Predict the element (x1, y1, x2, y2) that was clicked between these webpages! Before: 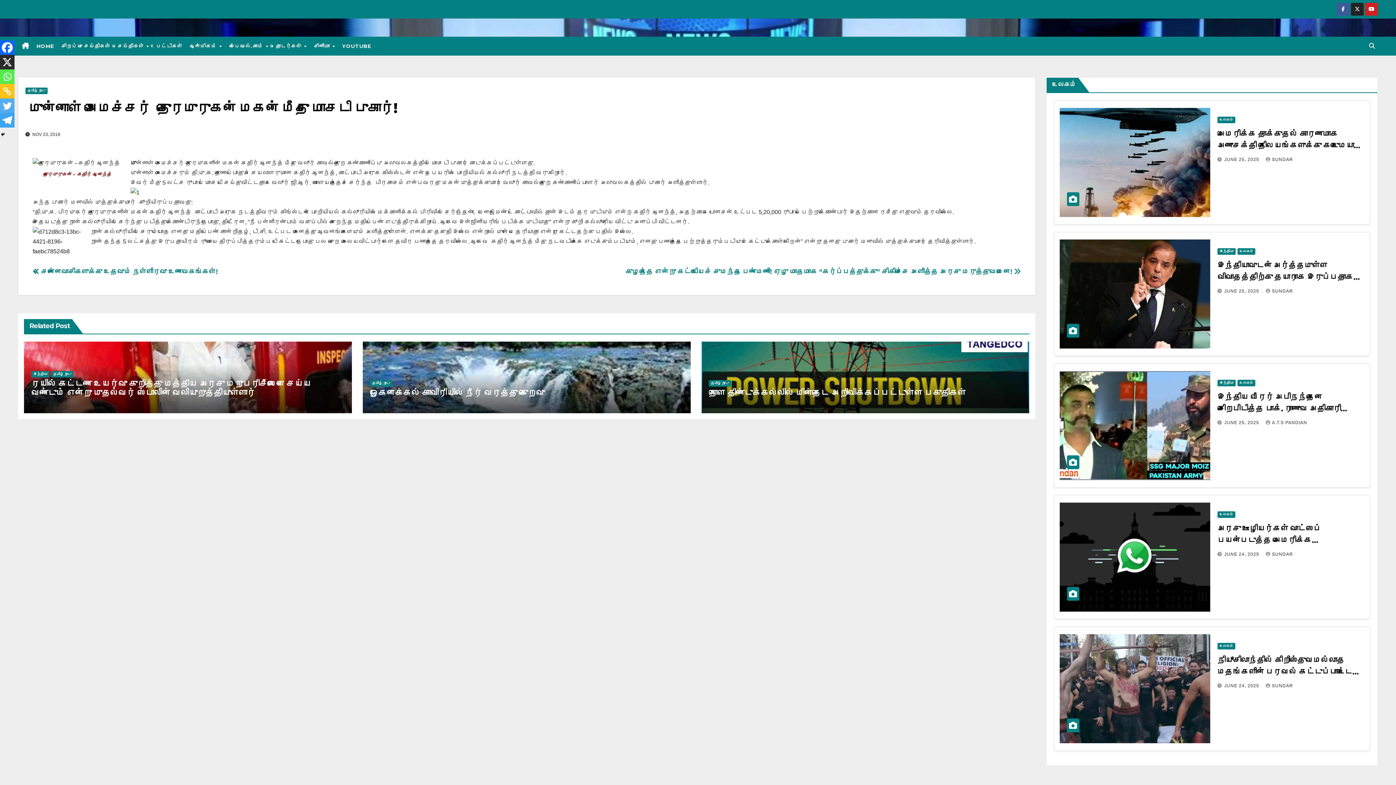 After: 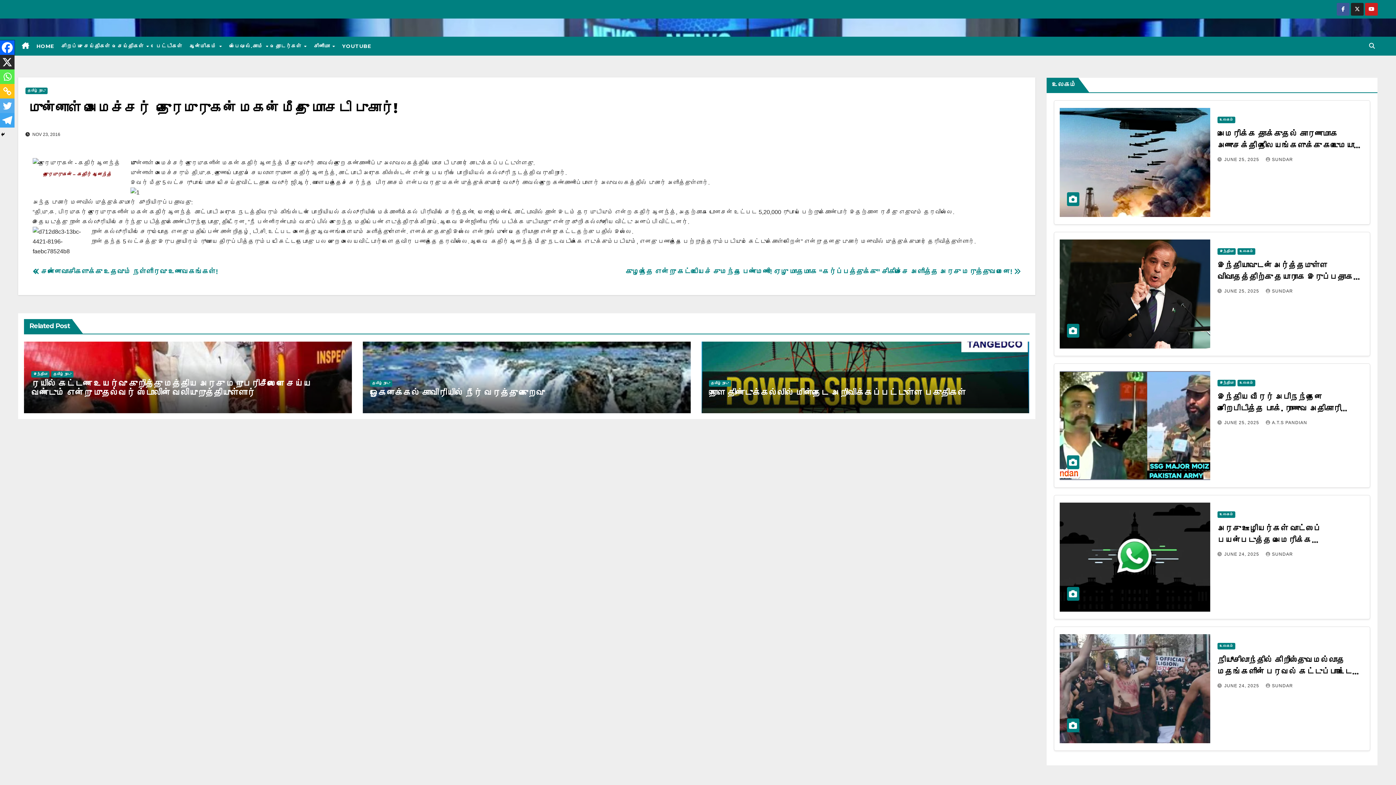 Action: label: Facebook bbox: (0, 40, 14, 54)